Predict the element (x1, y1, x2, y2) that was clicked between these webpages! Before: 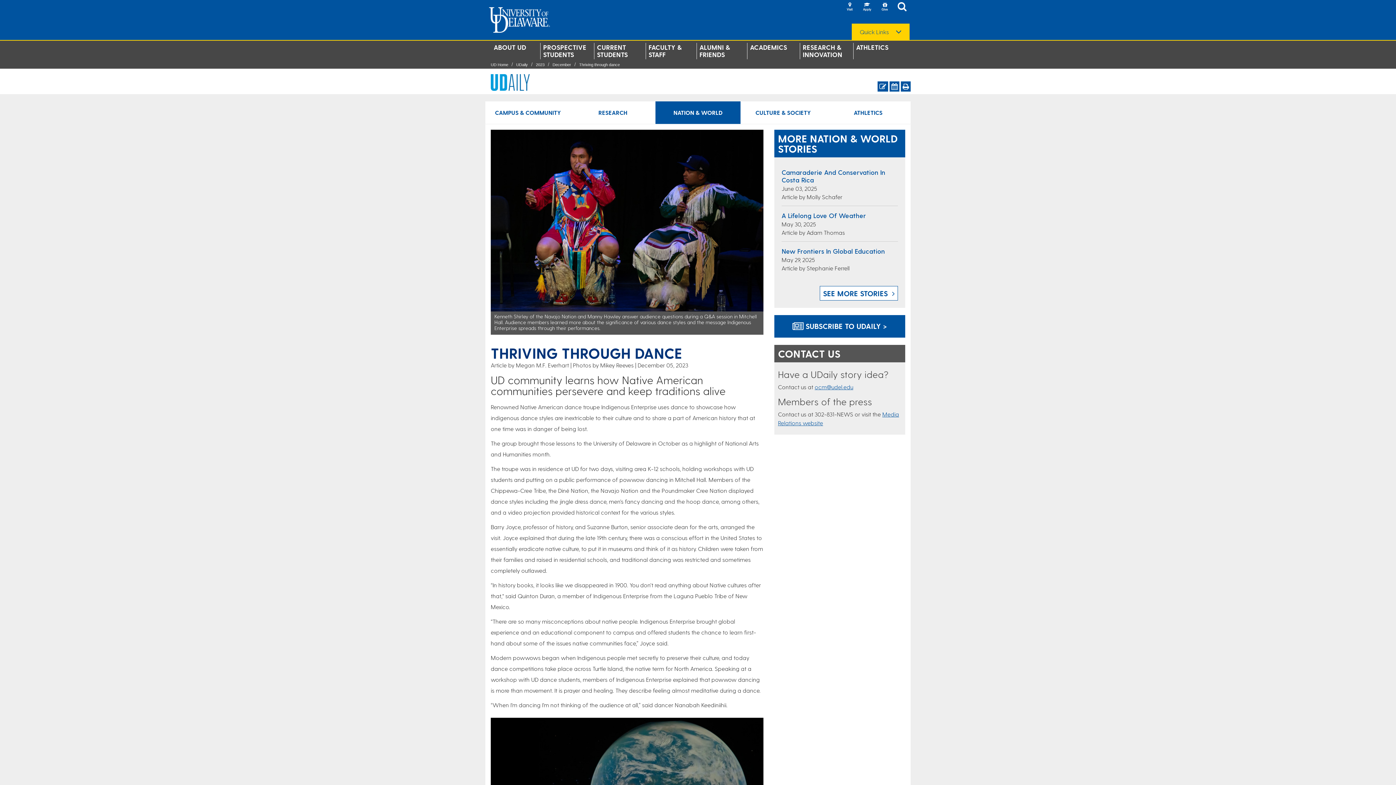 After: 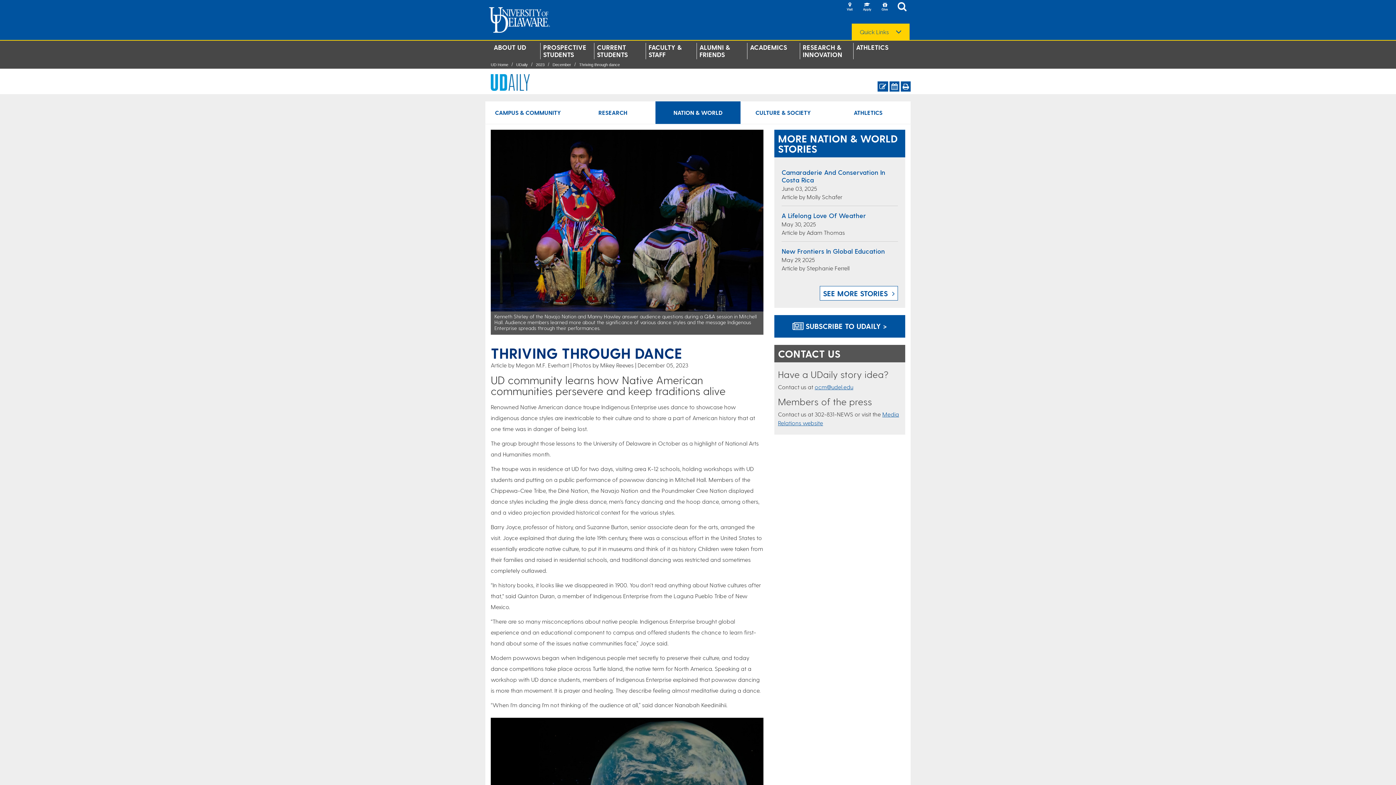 Action: label: ocm@udel.edu bbox: (814, 383, 853, 390)